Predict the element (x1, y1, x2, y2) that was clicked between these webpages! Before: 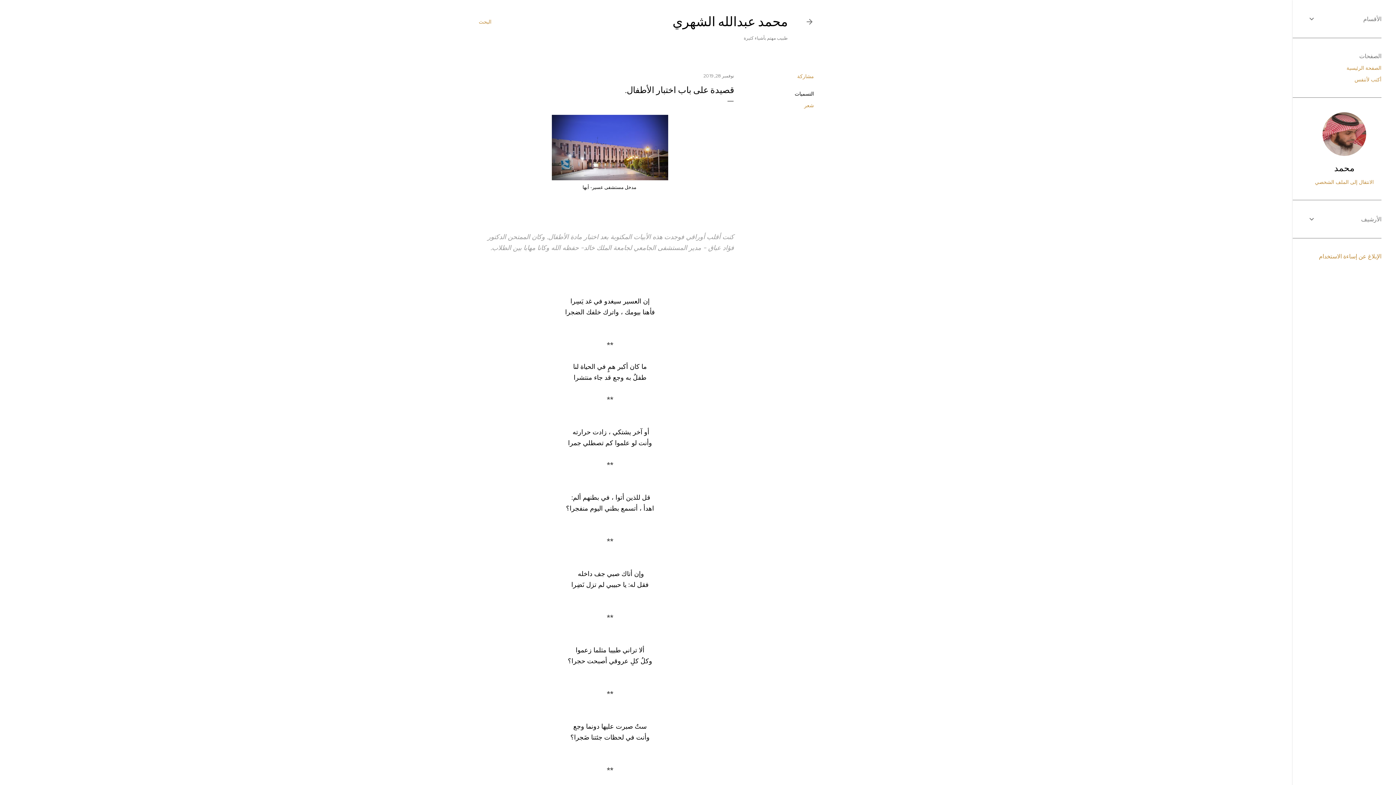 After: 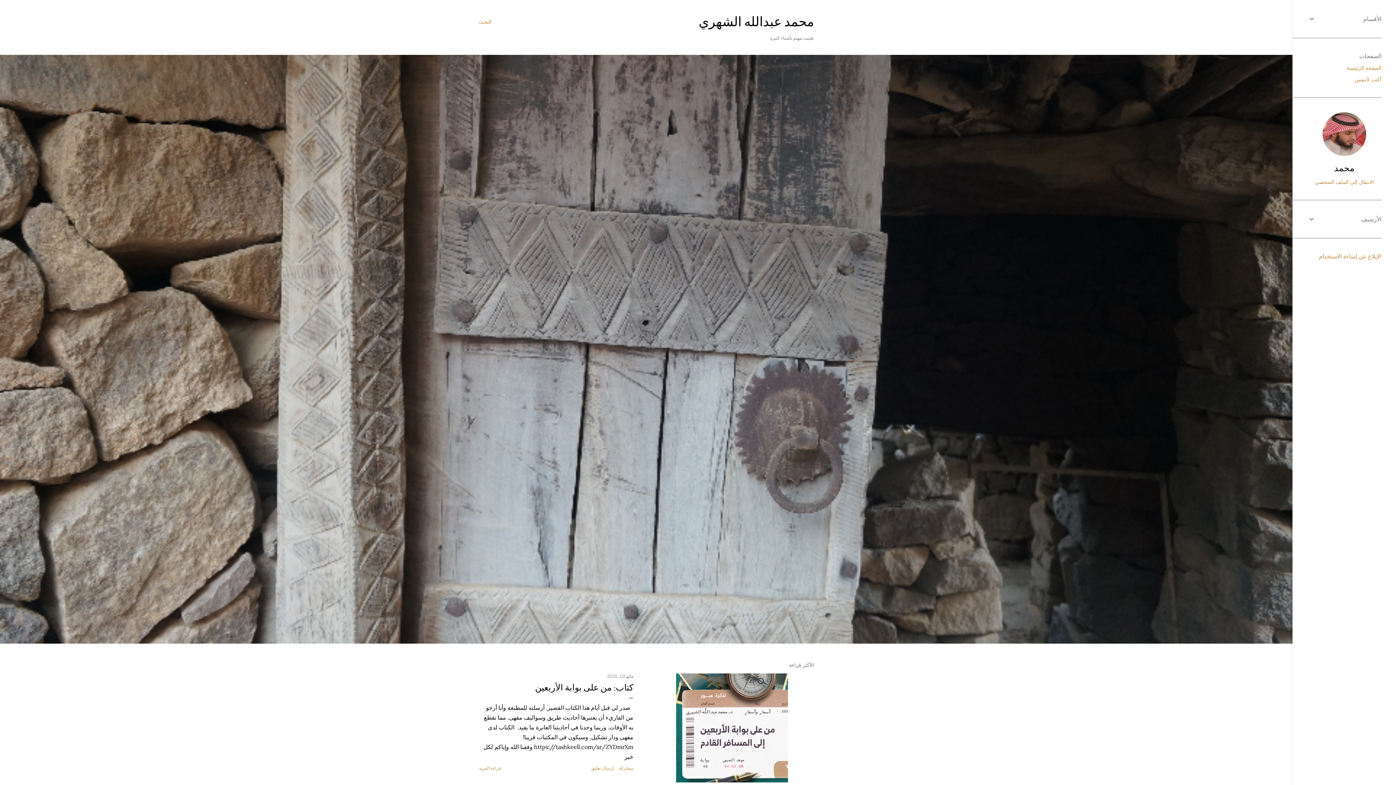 Action: bbox: (805, 18, 814, 28)